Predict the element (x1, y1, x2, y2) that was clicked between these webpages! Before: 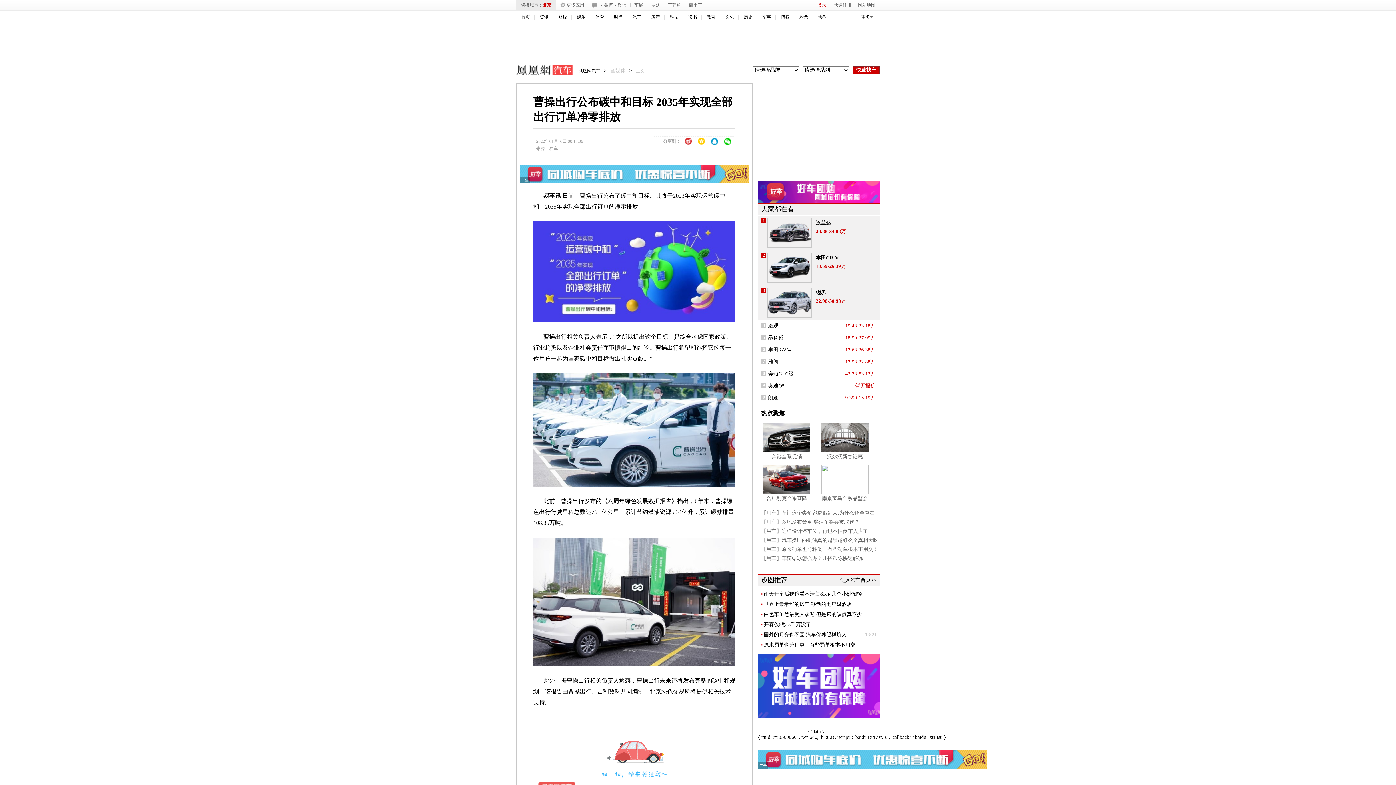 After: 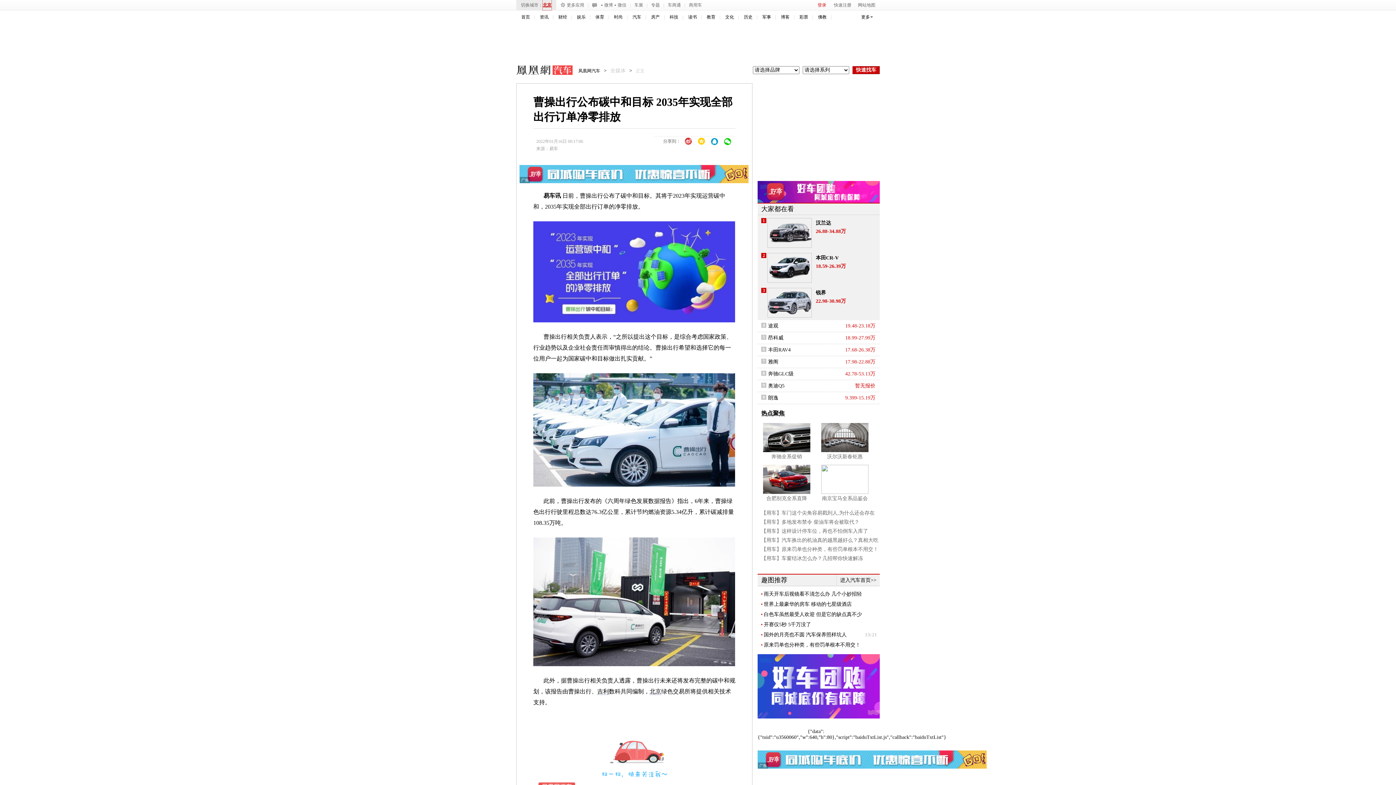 Action: bbox: (542, 0, 551, 10) label: 北京